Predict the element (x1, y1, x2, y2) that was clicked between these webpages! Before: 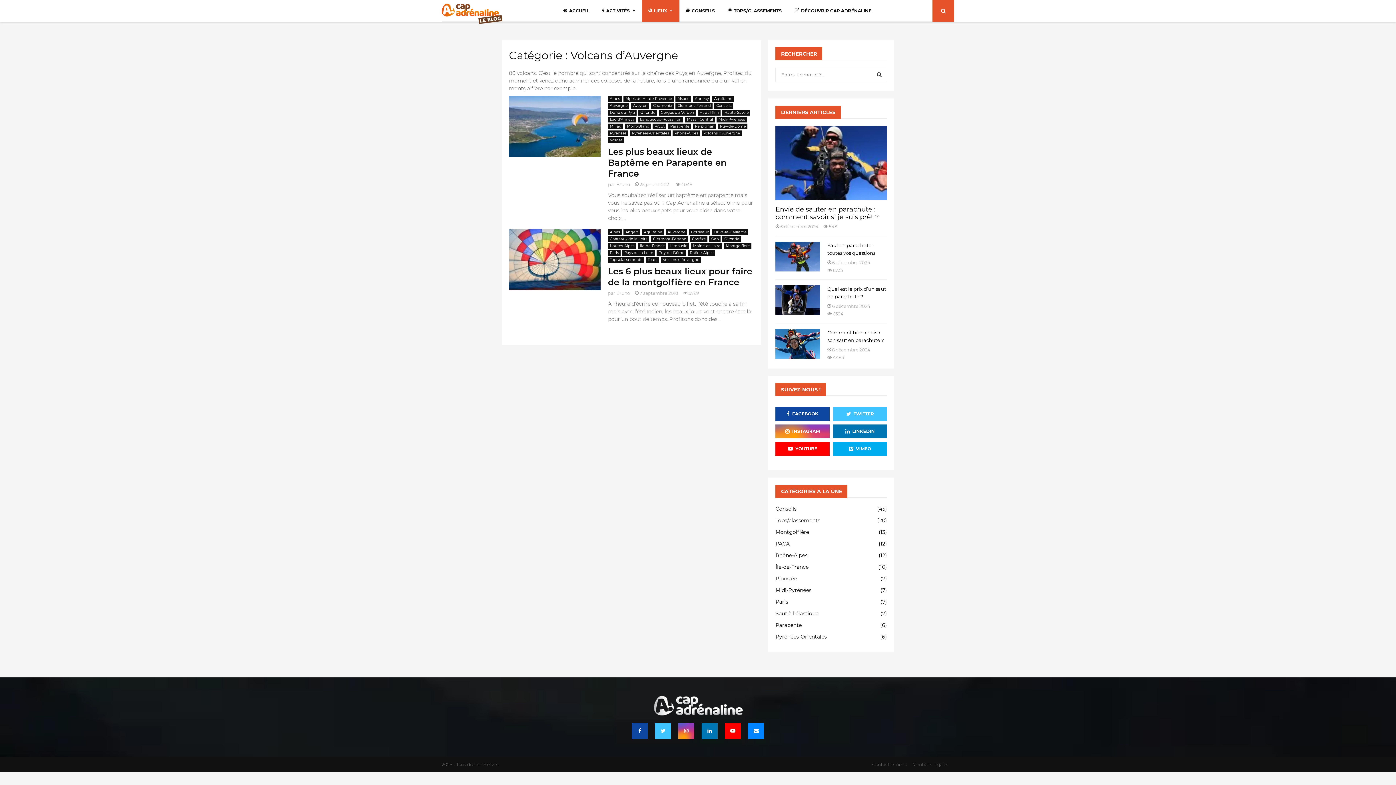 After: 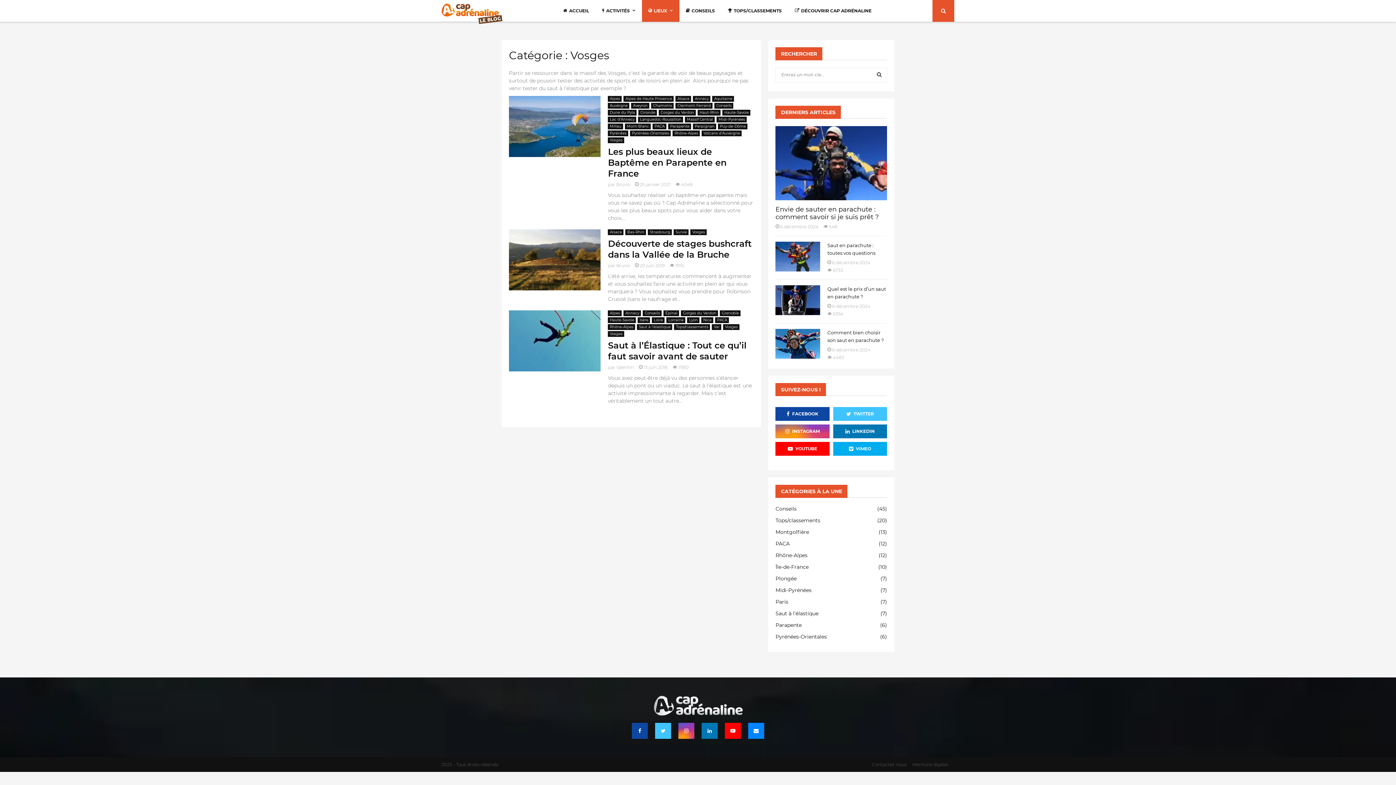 Action: label: Vosges bbox: (608, 137, 624, 143)